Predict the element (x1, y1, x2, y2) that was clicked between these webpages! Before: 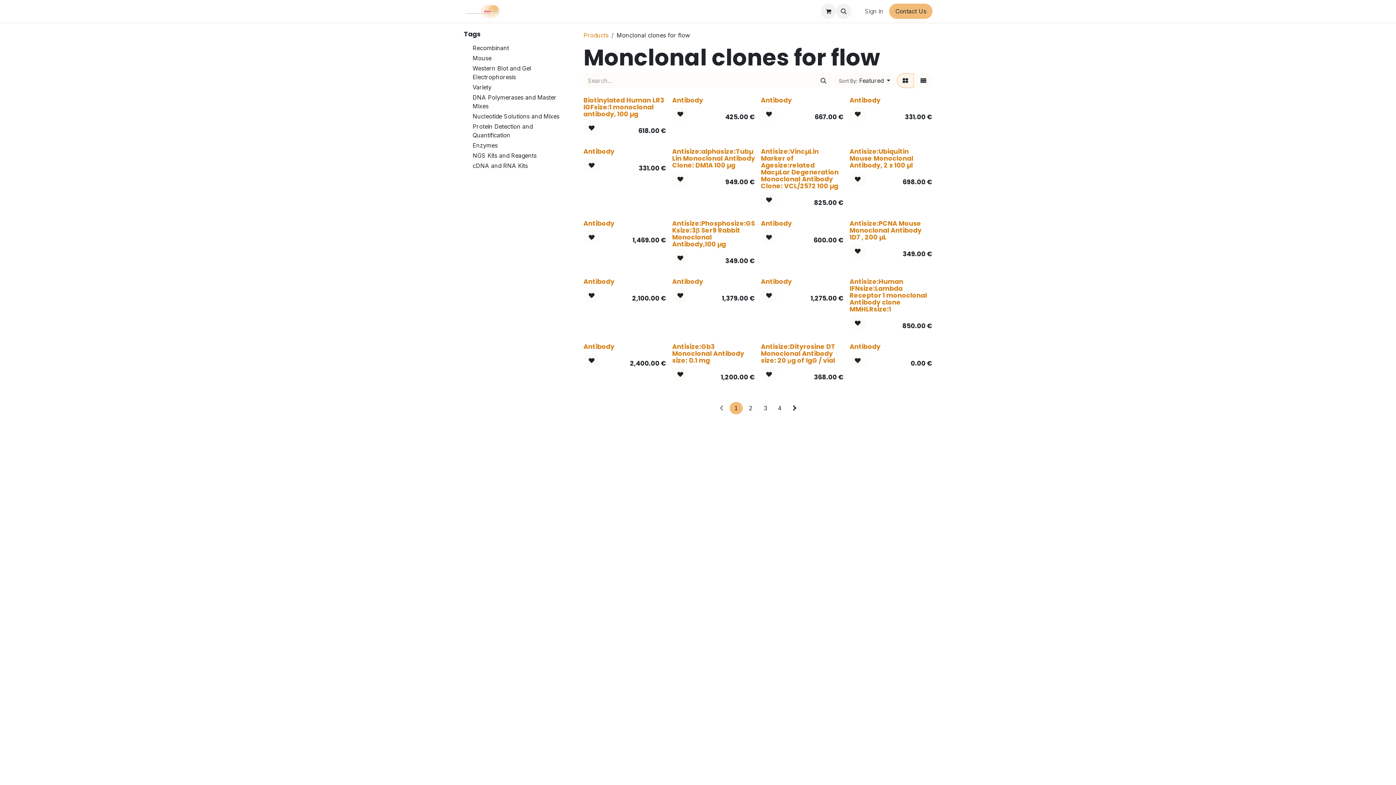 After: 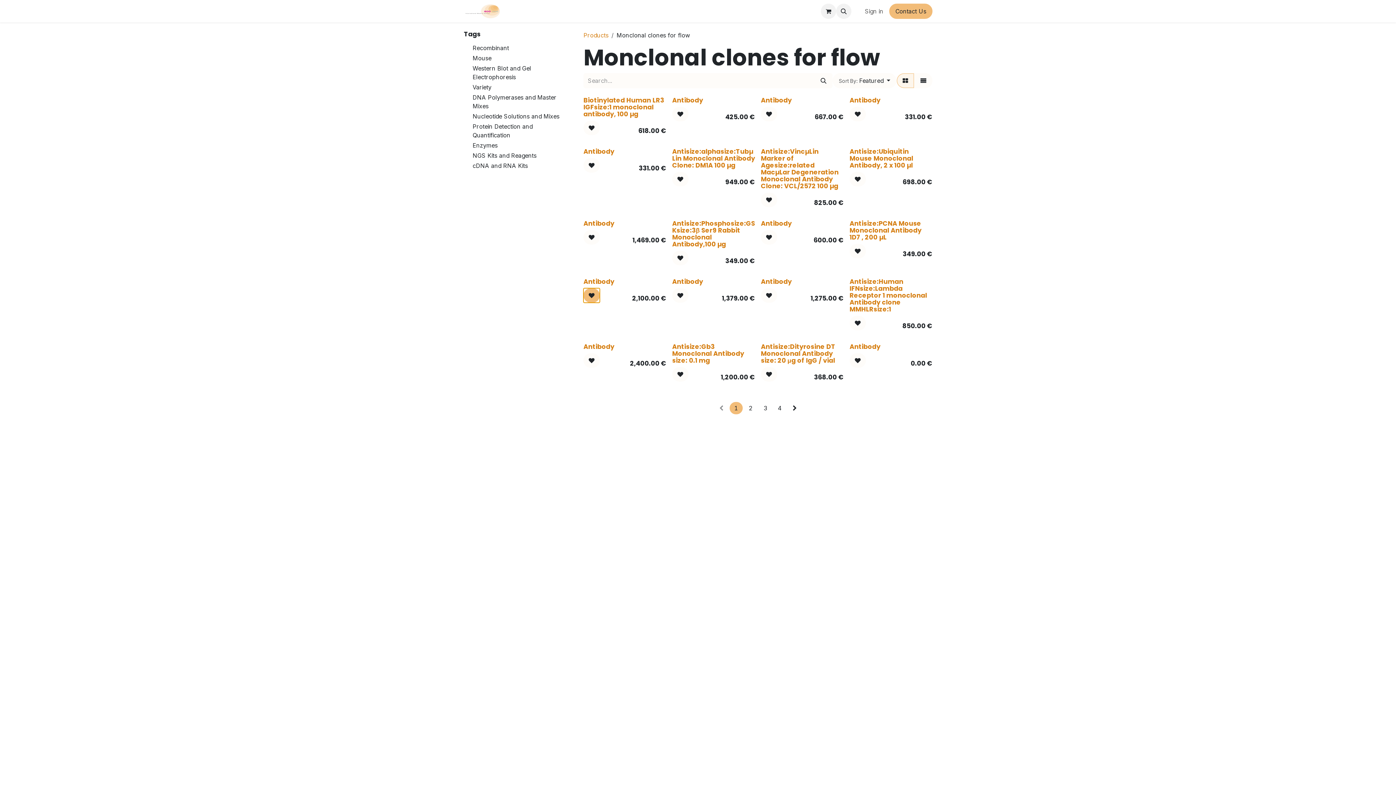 Action: bbox: (583, 288, 599, 302)